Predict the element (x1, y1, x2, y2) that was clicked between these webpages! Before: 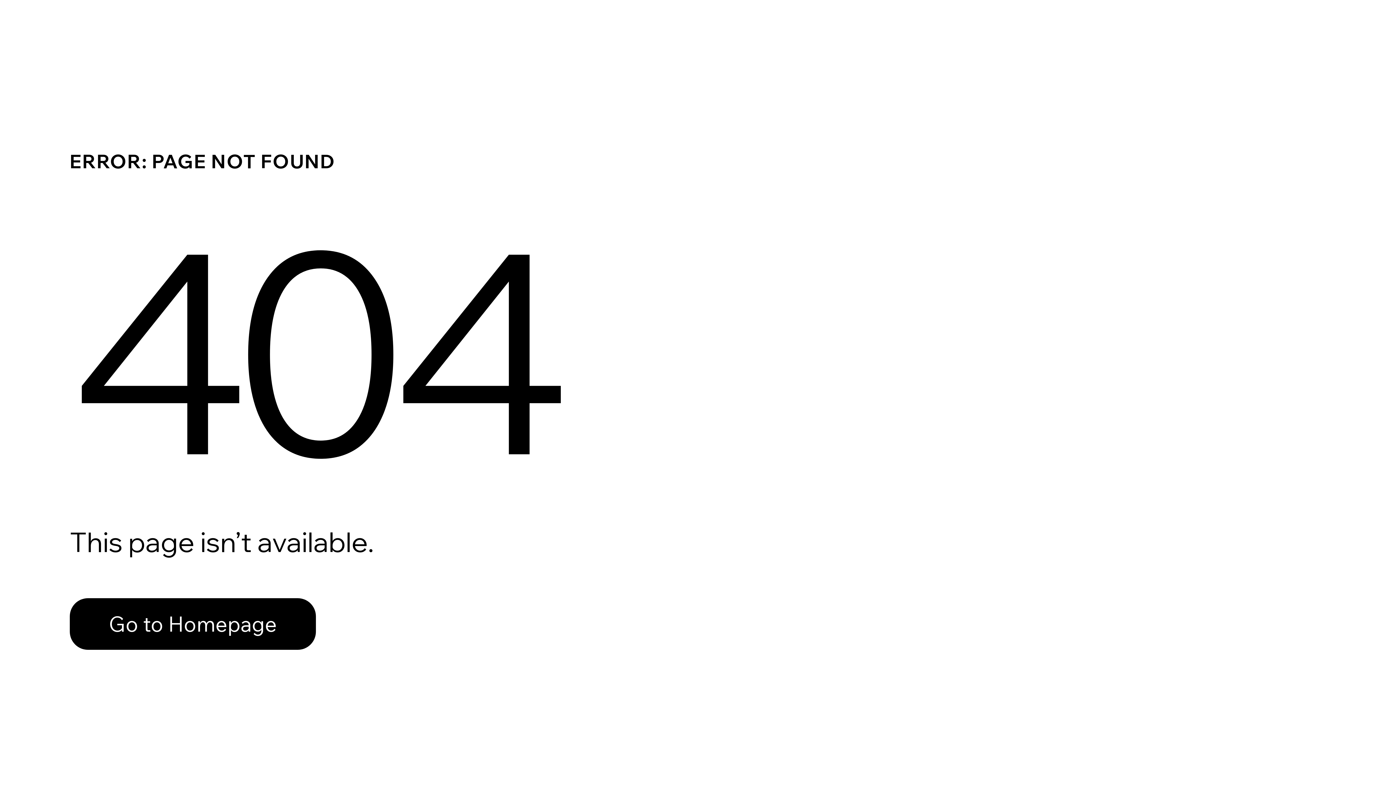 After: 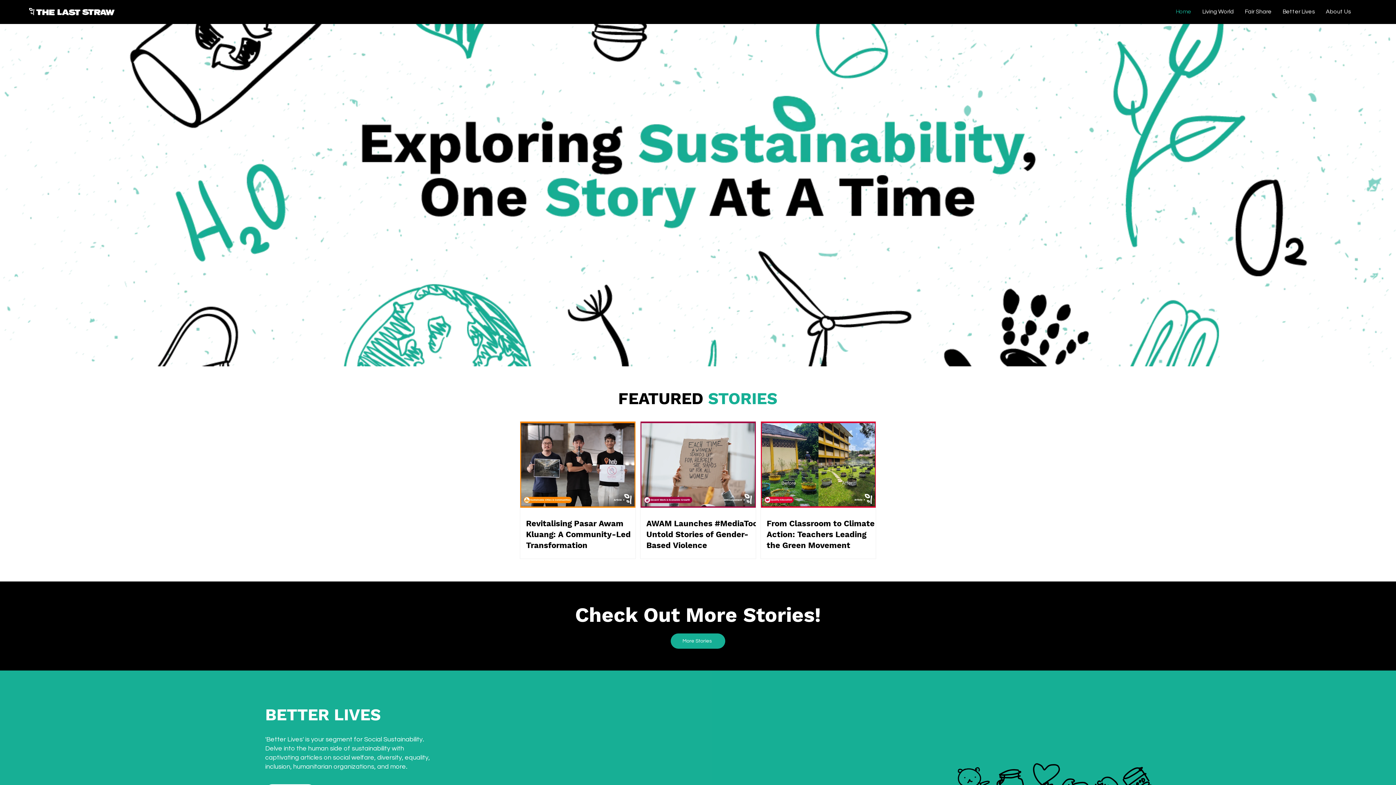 Action: bbox: (69, 582, 768, 659) label: Go to Homepage